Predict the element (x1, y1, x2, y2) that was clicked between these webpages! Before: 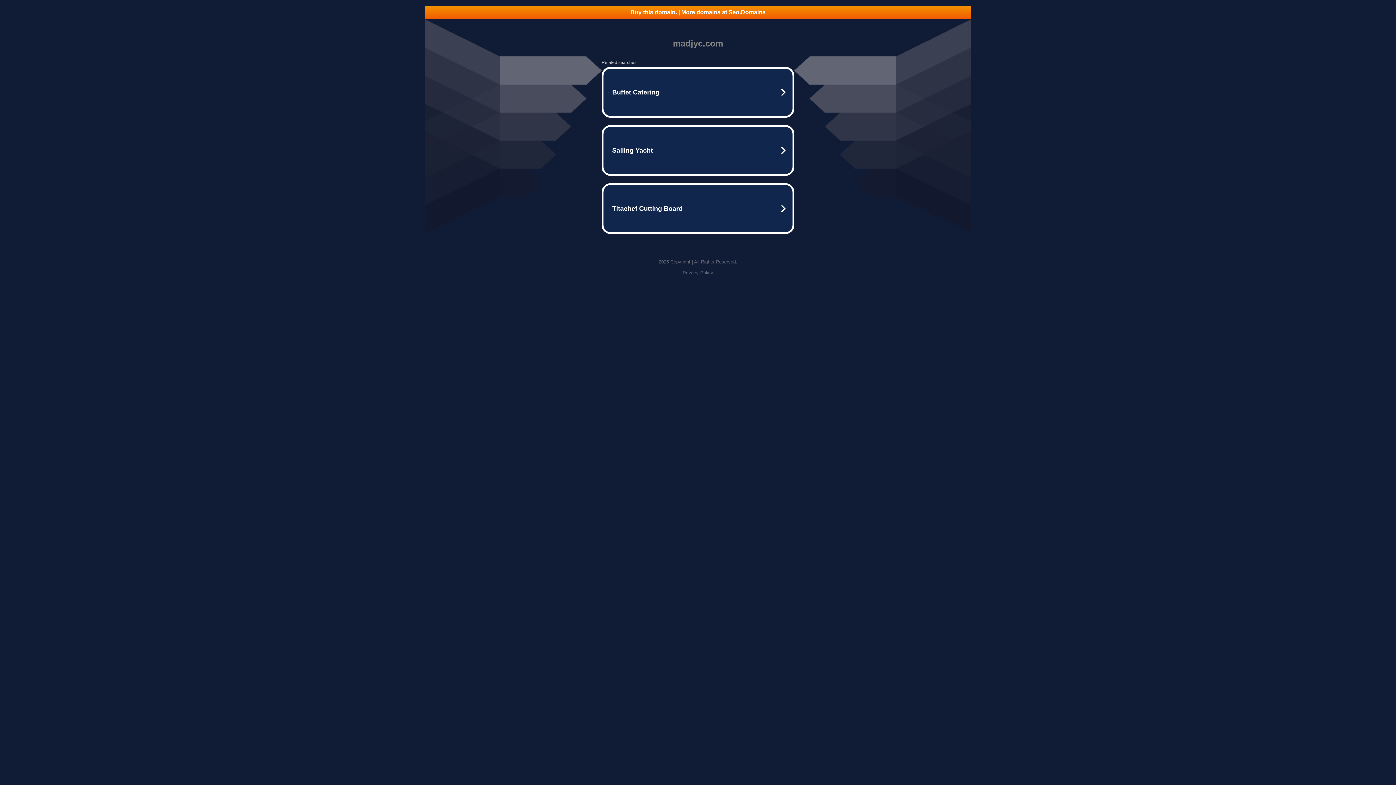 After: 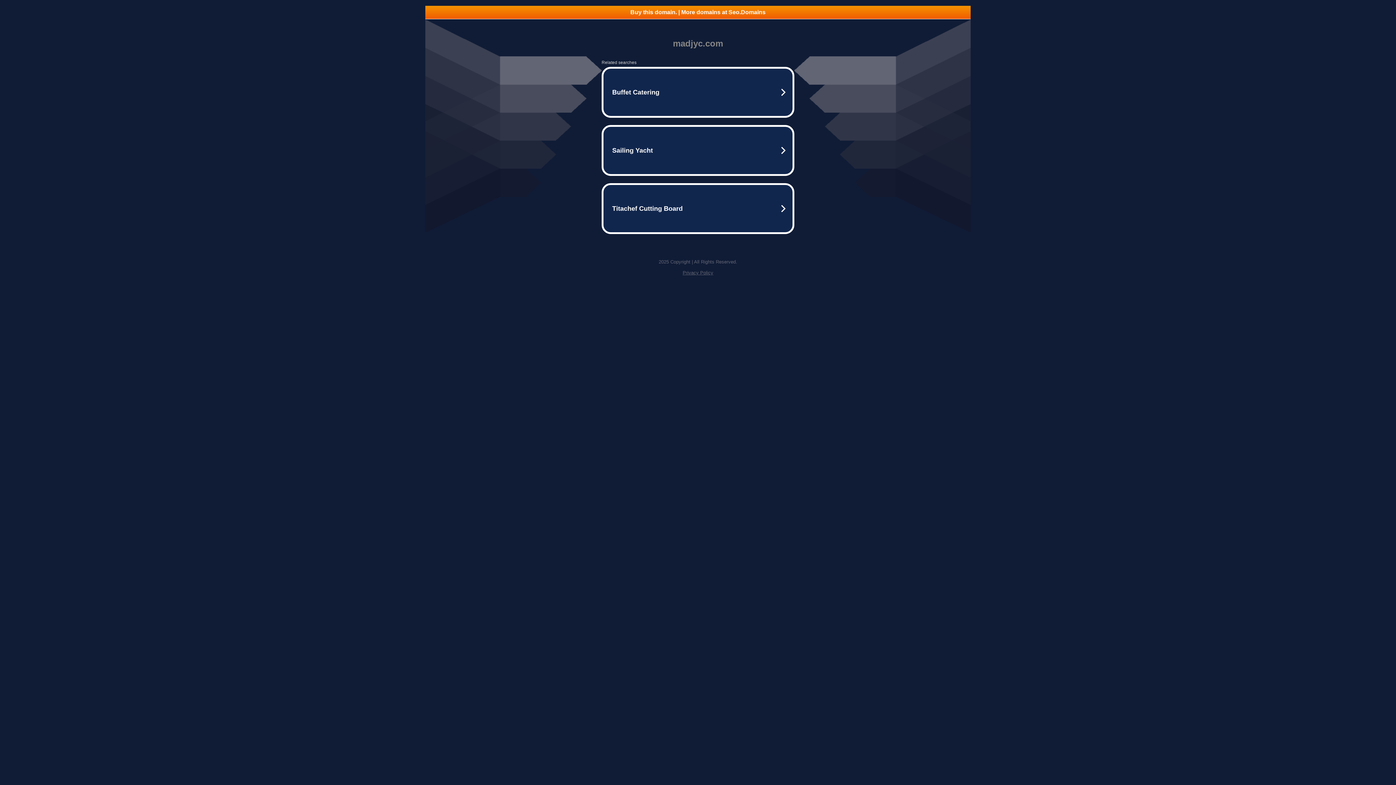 Action: bbox: (682, 270, 713, 275) label: Privacy Policy